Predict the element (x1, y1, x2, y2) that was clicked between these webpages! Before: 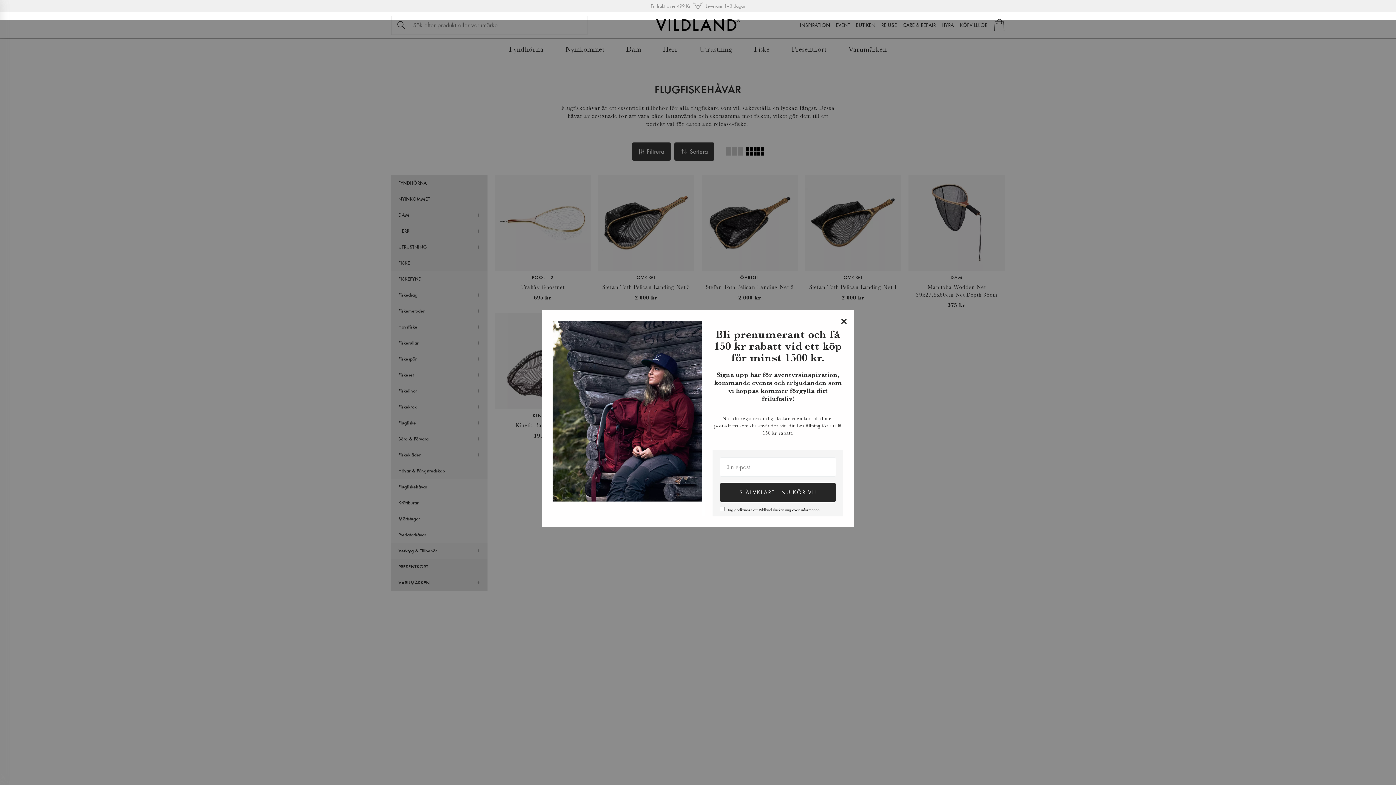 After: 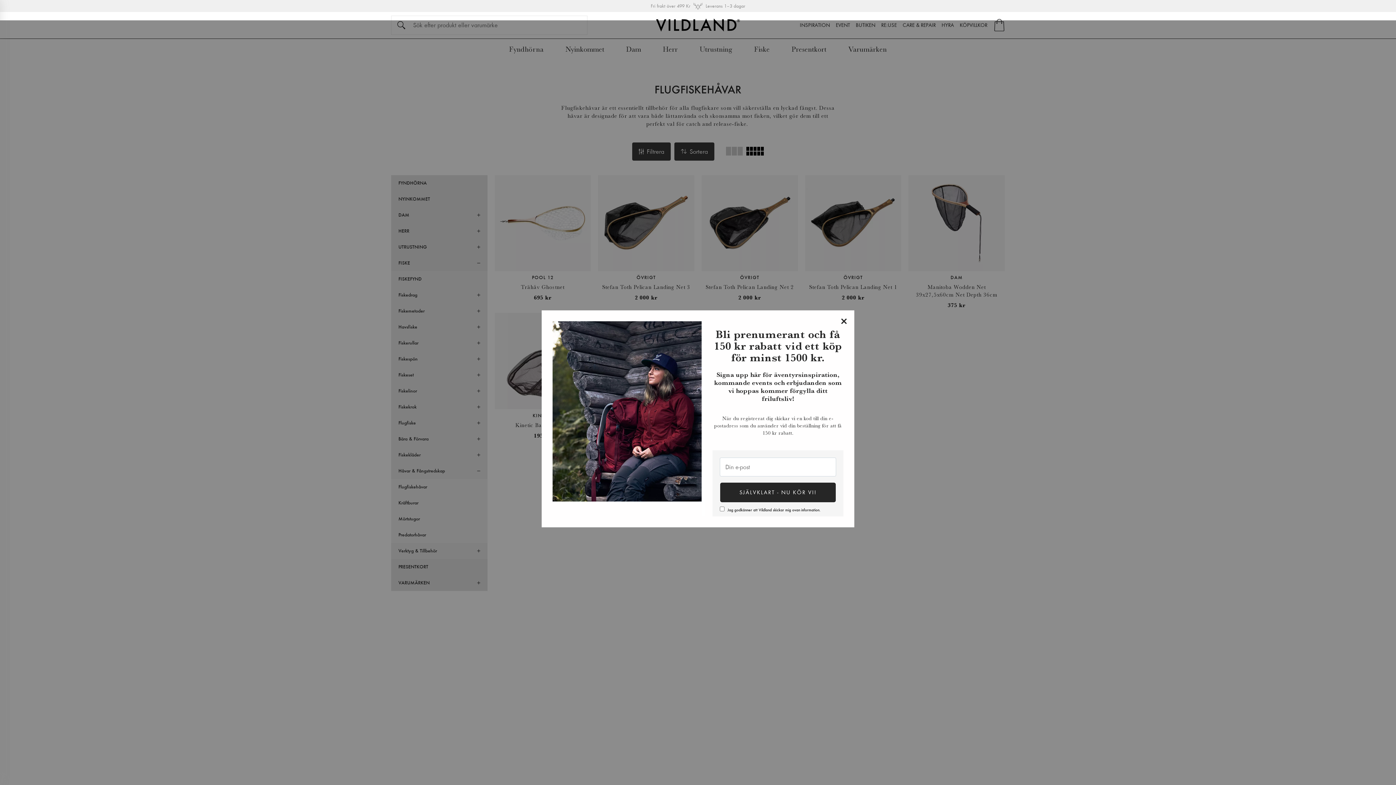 Action: bbox: (552, 407, 701, 414)